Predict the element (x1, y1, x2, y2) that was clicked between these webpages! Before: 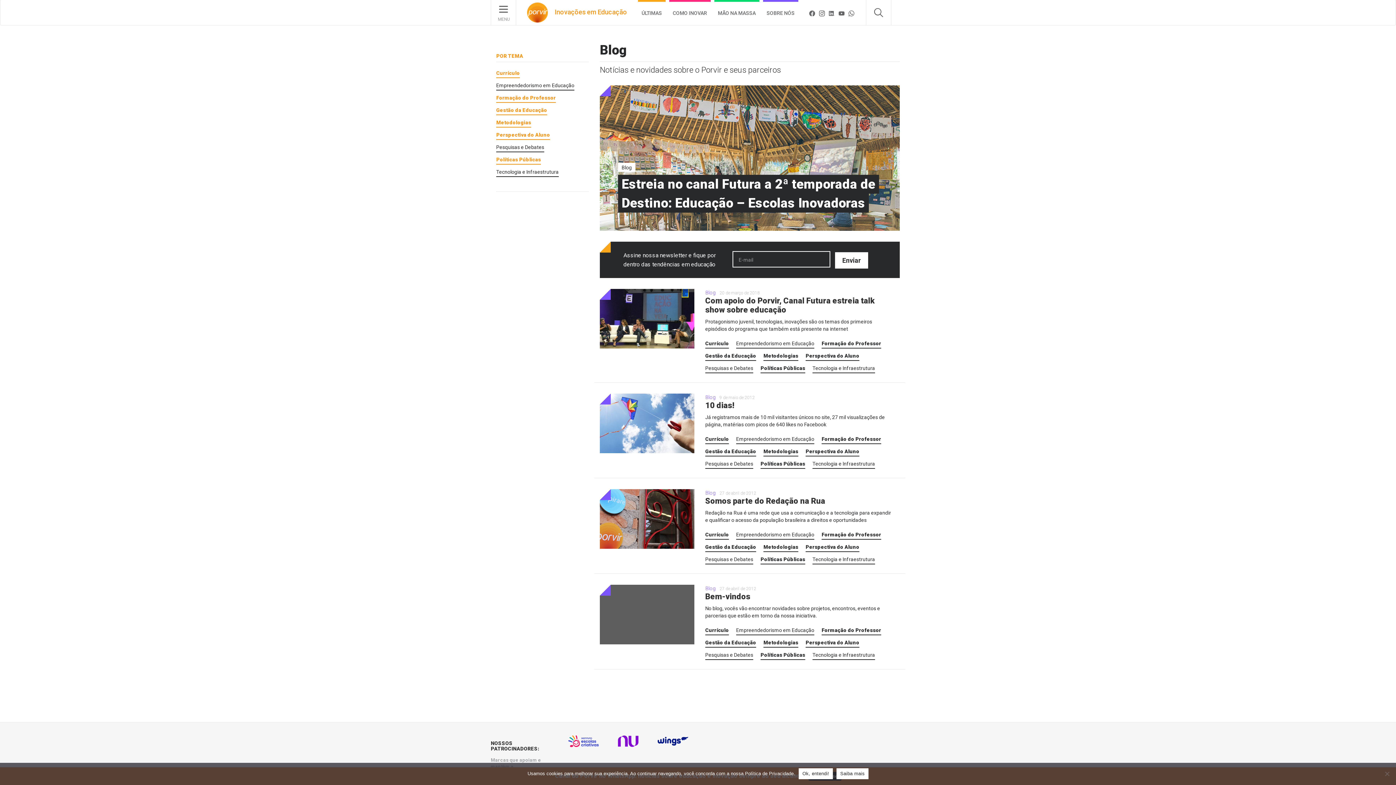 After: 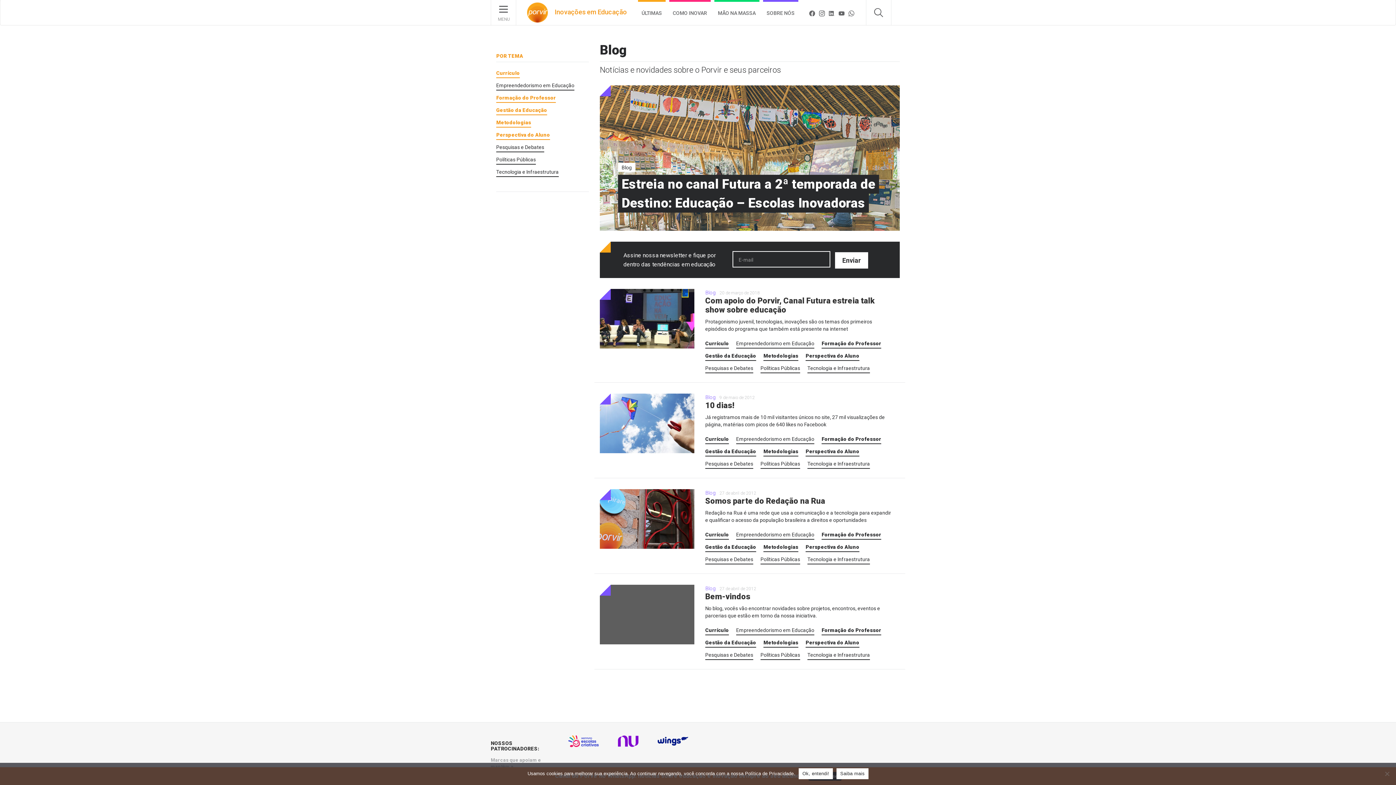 Action: label: Políticas Públicas bbox: (496, 156, 589, 164)